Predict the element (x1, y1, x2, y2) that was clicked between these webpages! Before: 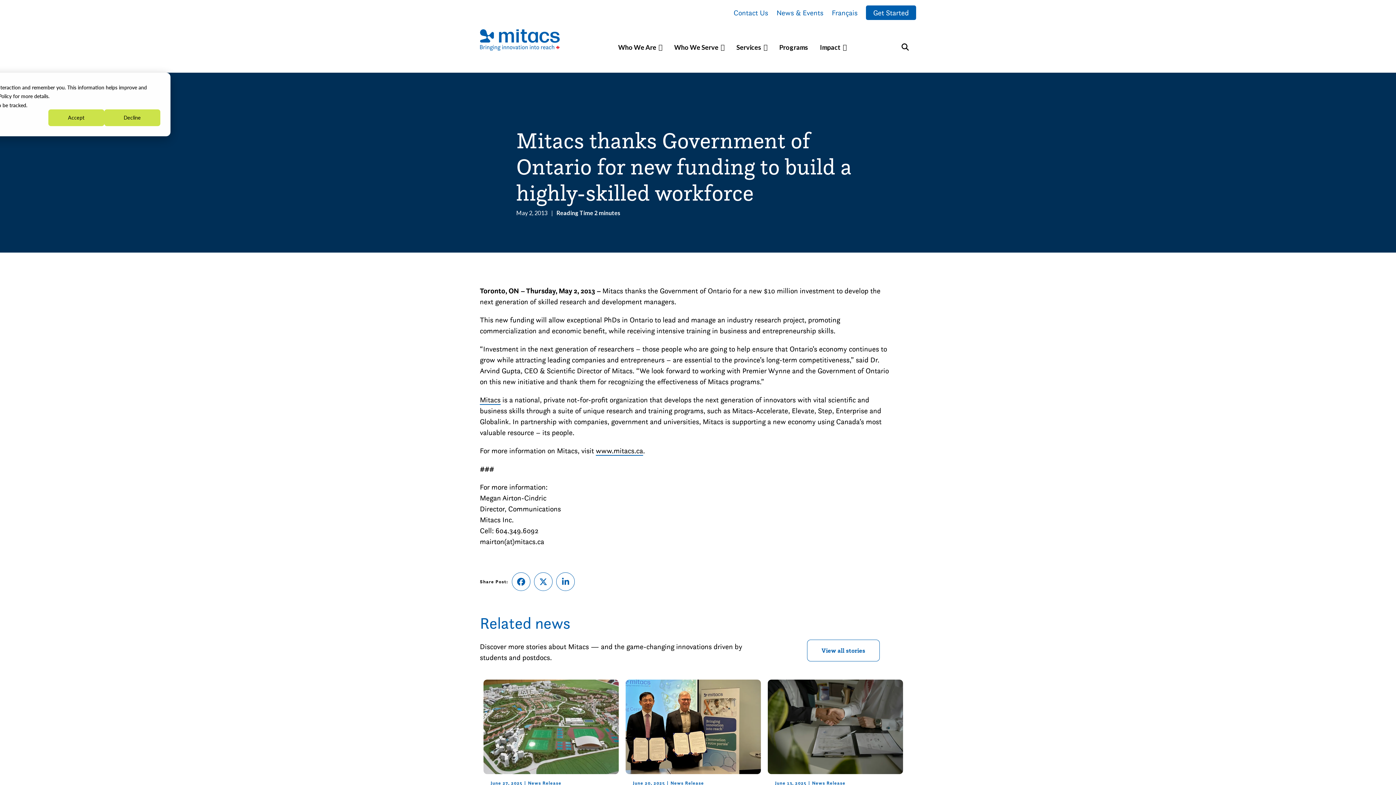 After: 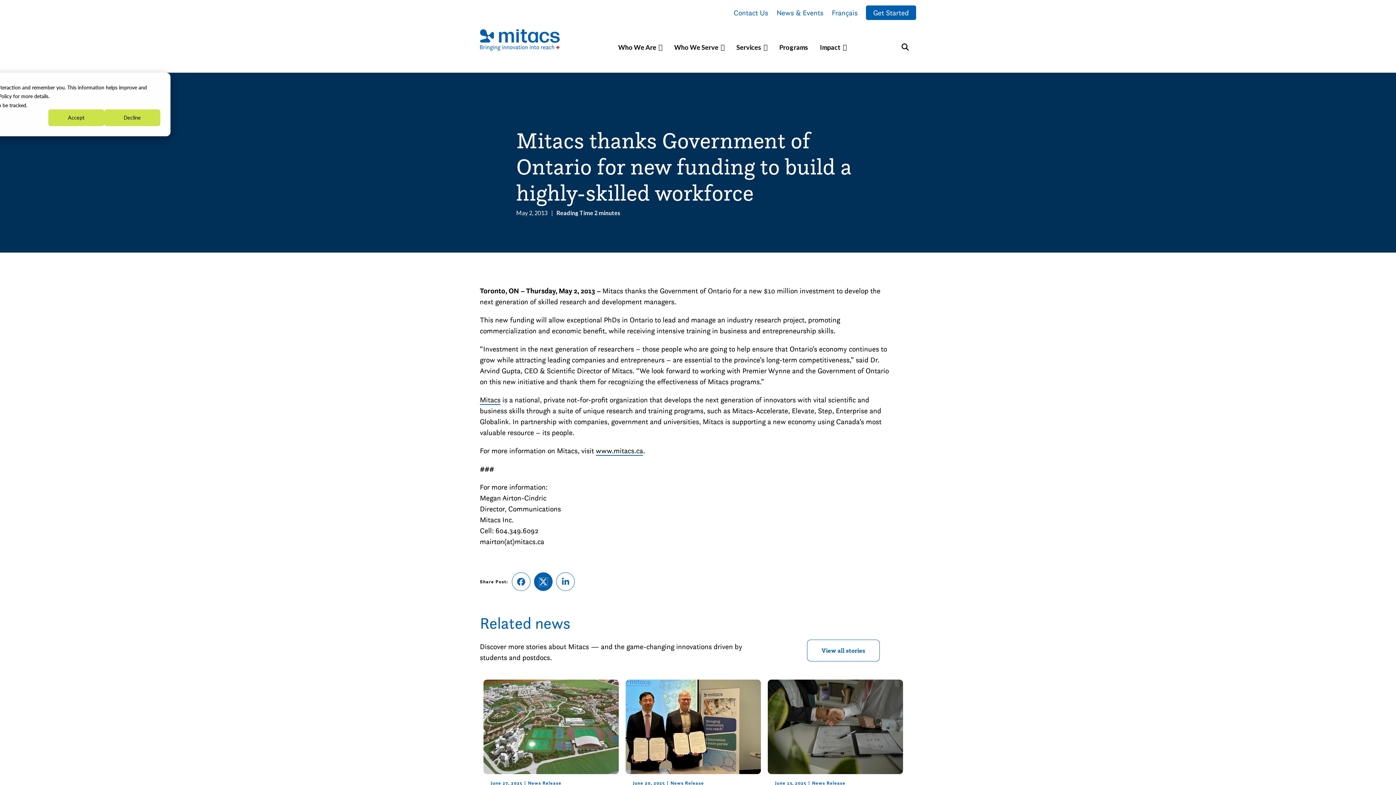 Action: bbox: (539, 578, 547, 586) label: Go to mitacs page on Twitter